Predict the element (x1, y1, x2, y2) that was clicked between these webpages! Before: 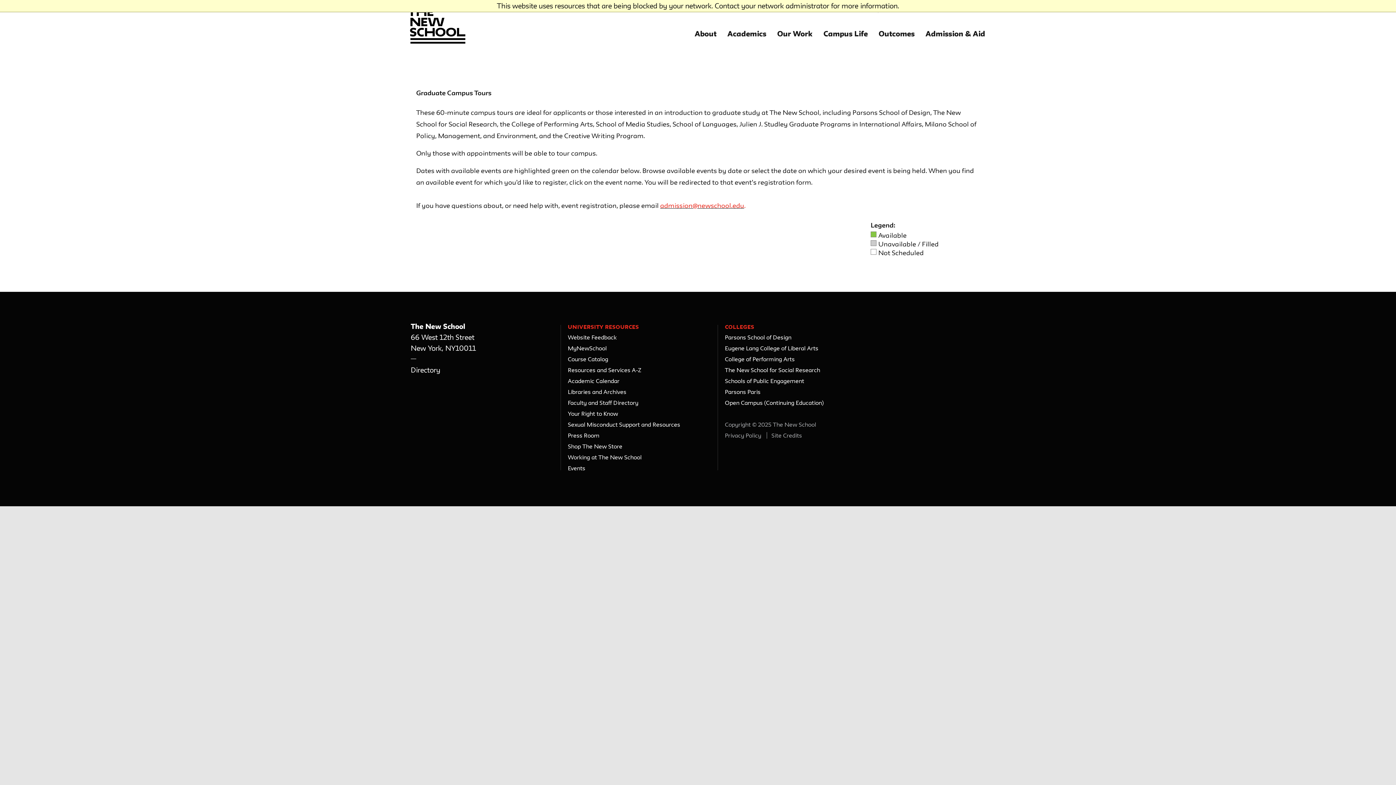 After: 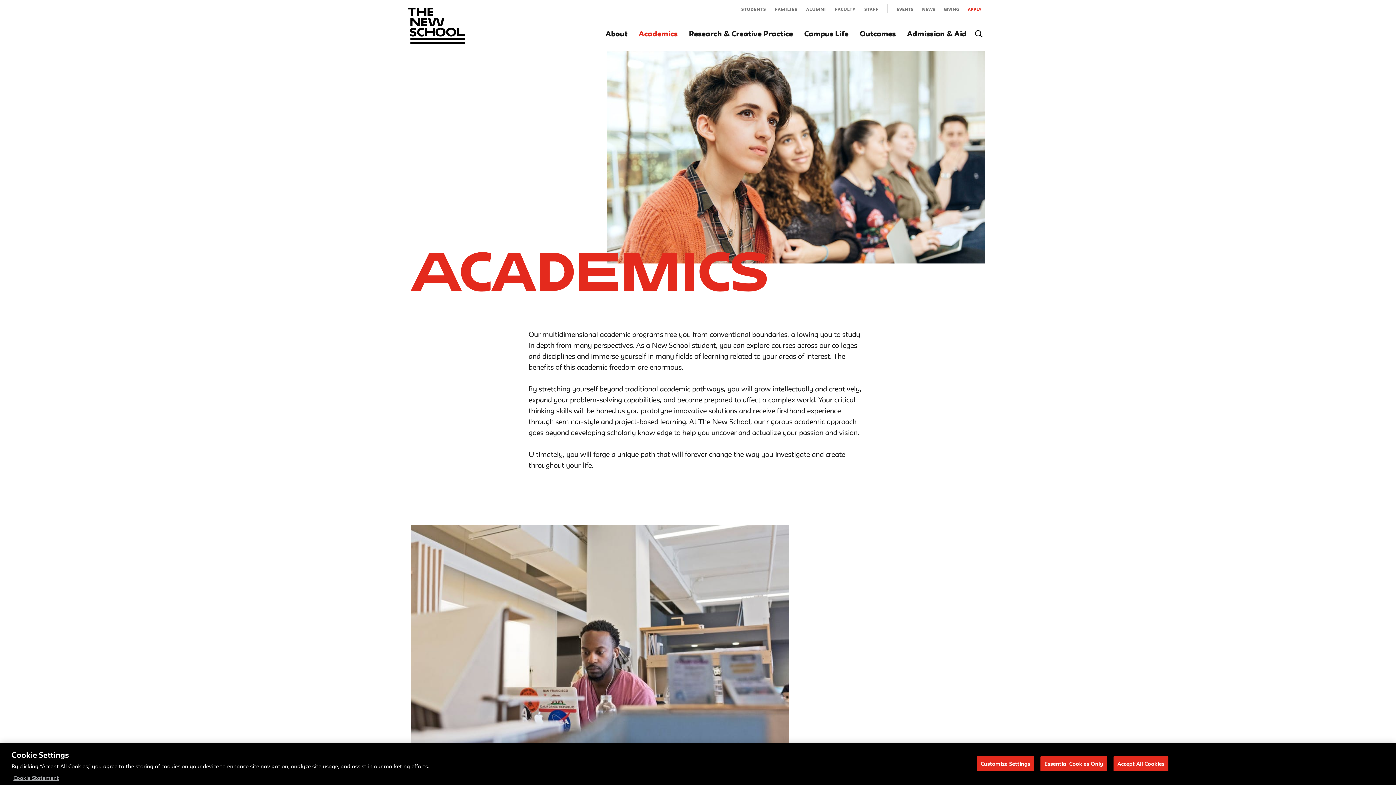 Action: bbox: (722, 16, 772, 51) label: Academics